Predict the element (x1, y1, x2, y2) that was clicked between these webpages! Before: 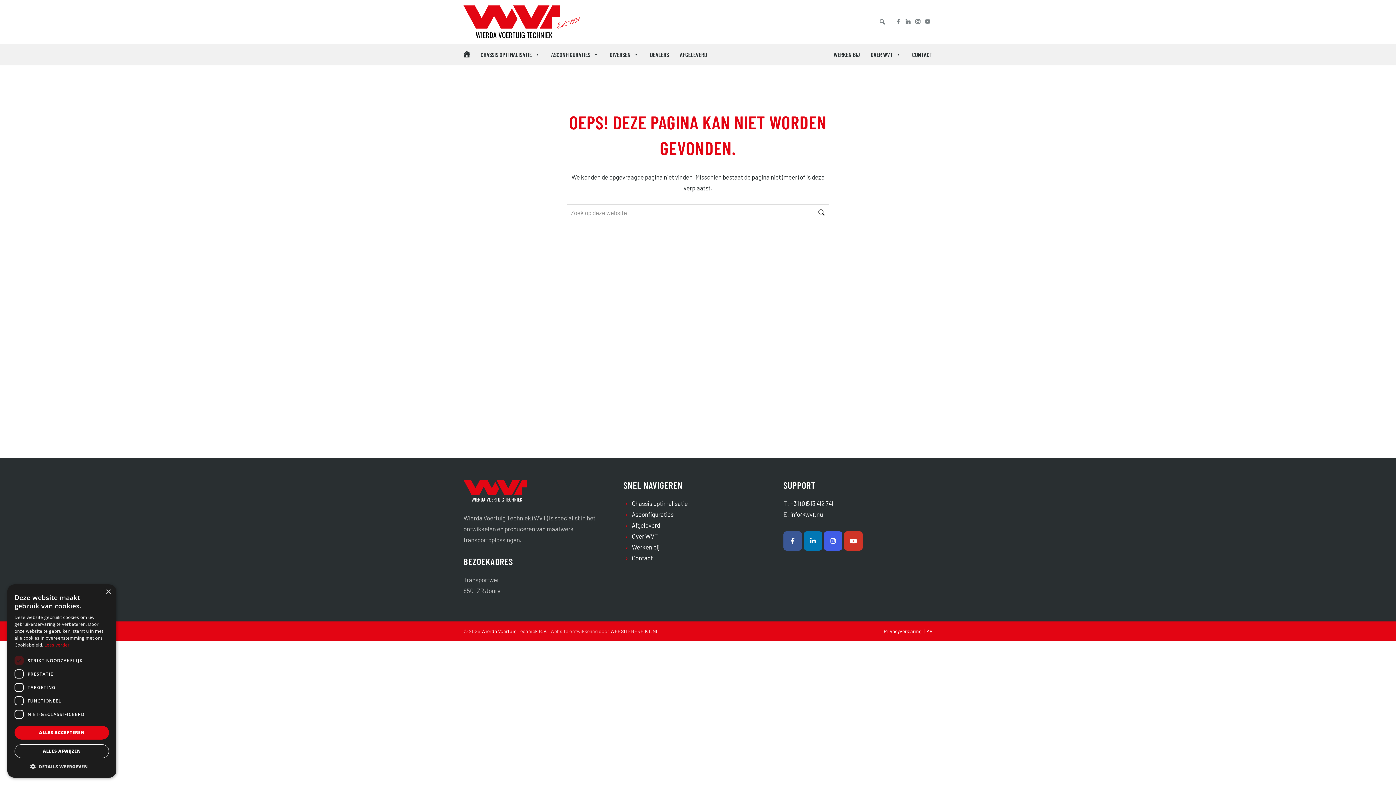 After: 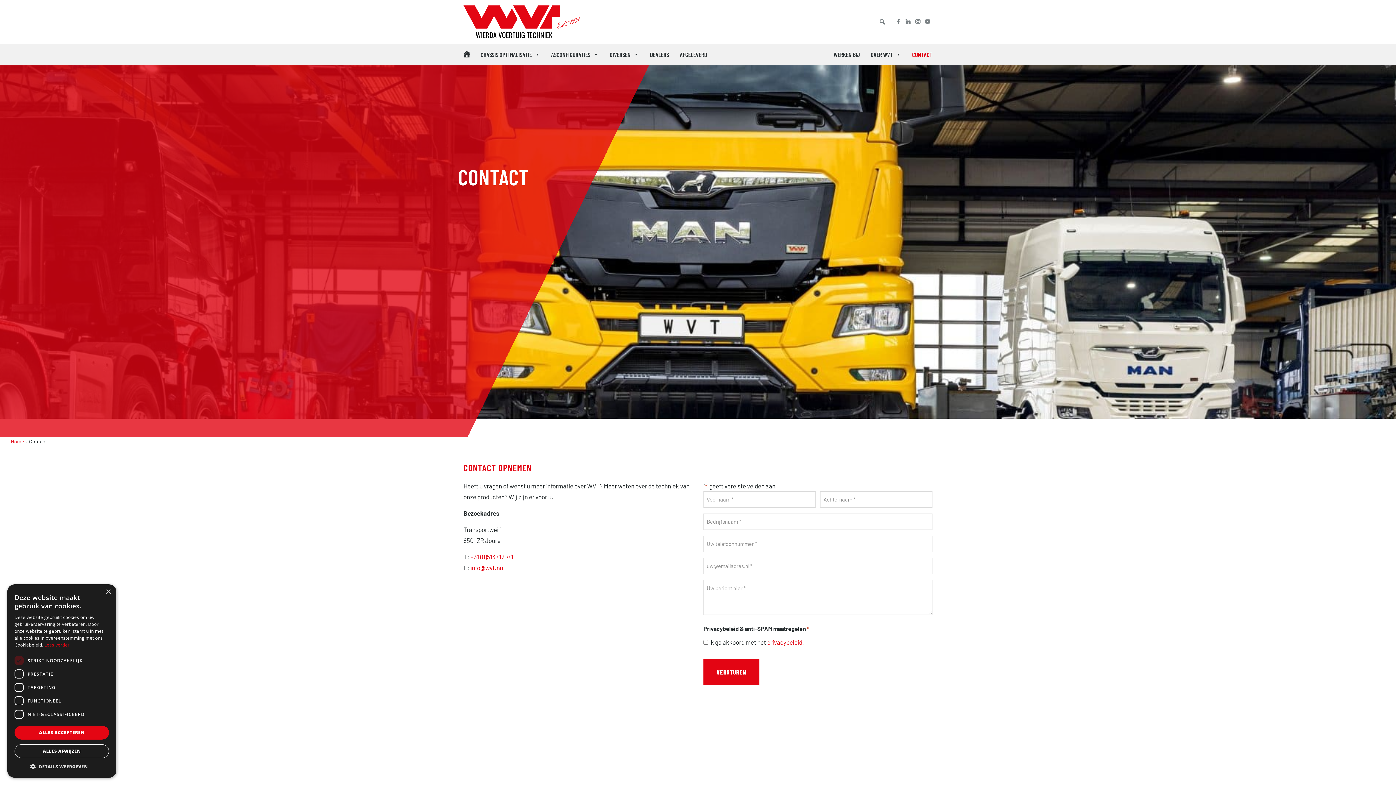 Action: label: Contact bbox: (632, 554, 653, 561)